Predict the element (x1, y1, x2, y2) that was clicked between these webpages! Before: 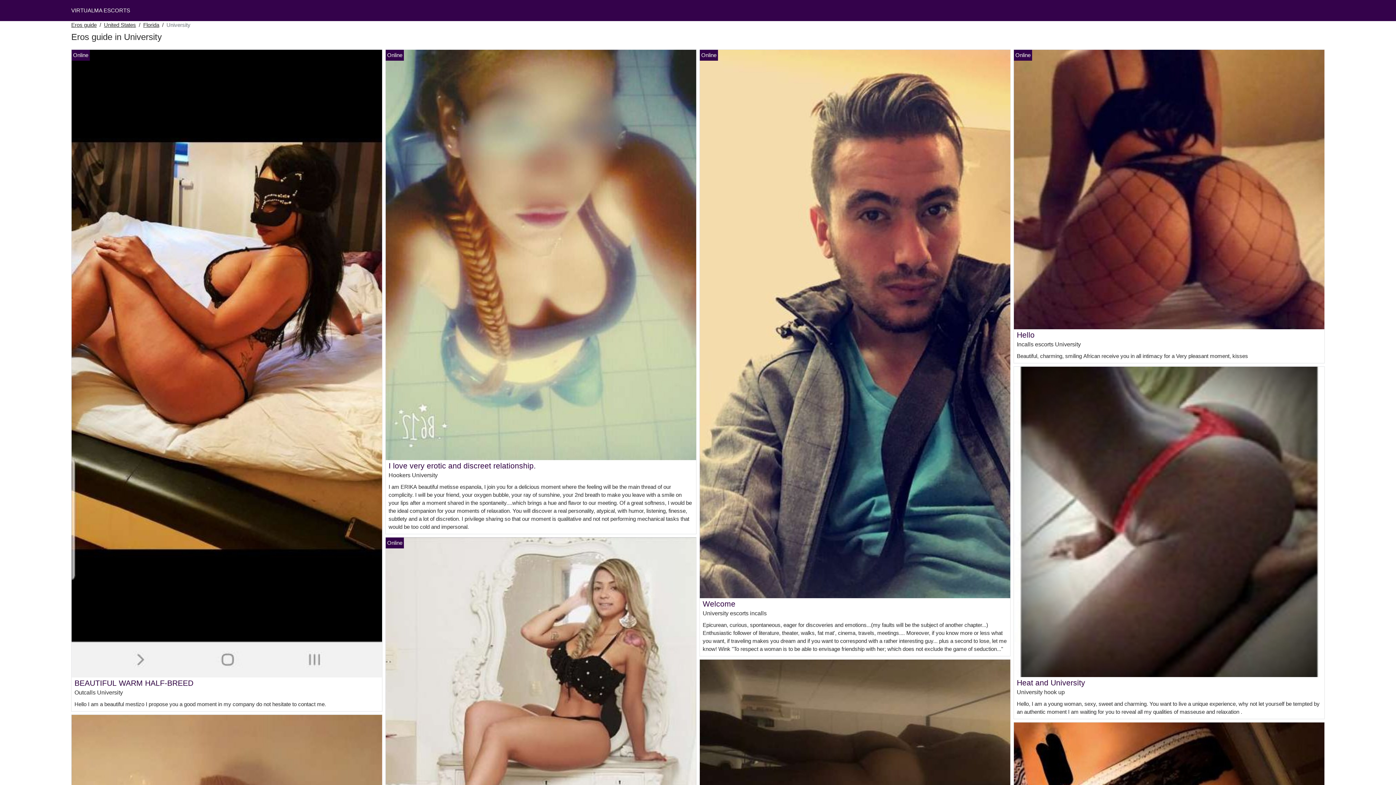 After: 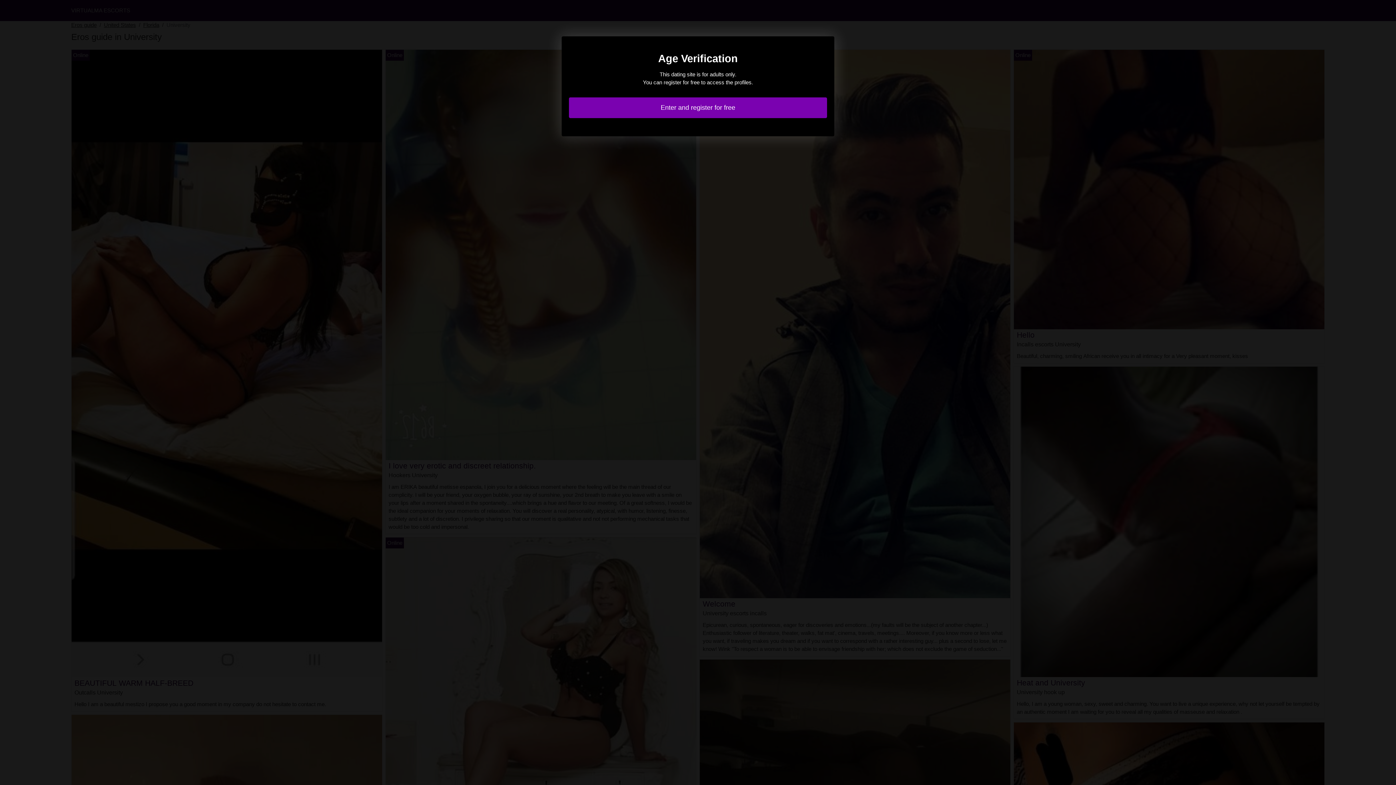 Action: bbox: (388, 461, 536, 470) label: I love very erotic and discreet relationship.